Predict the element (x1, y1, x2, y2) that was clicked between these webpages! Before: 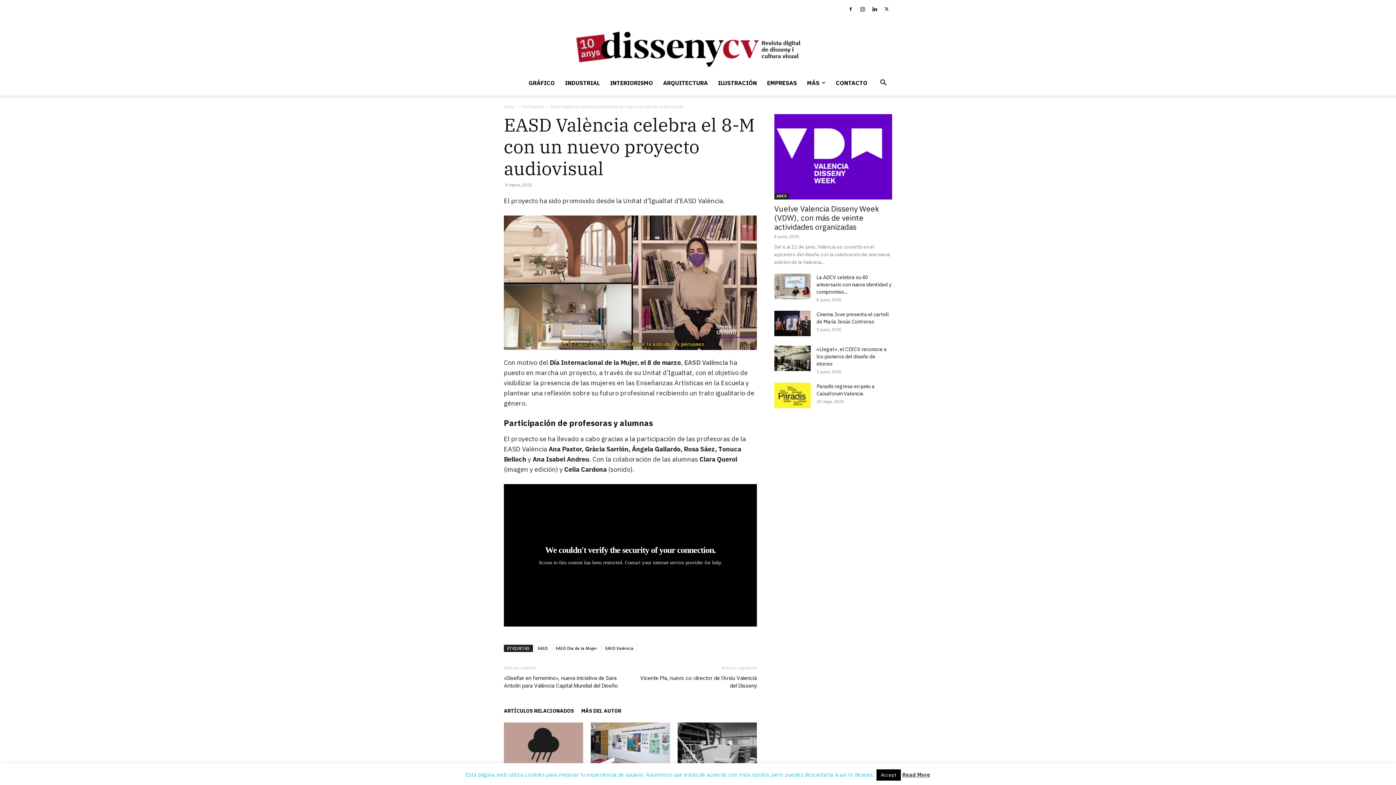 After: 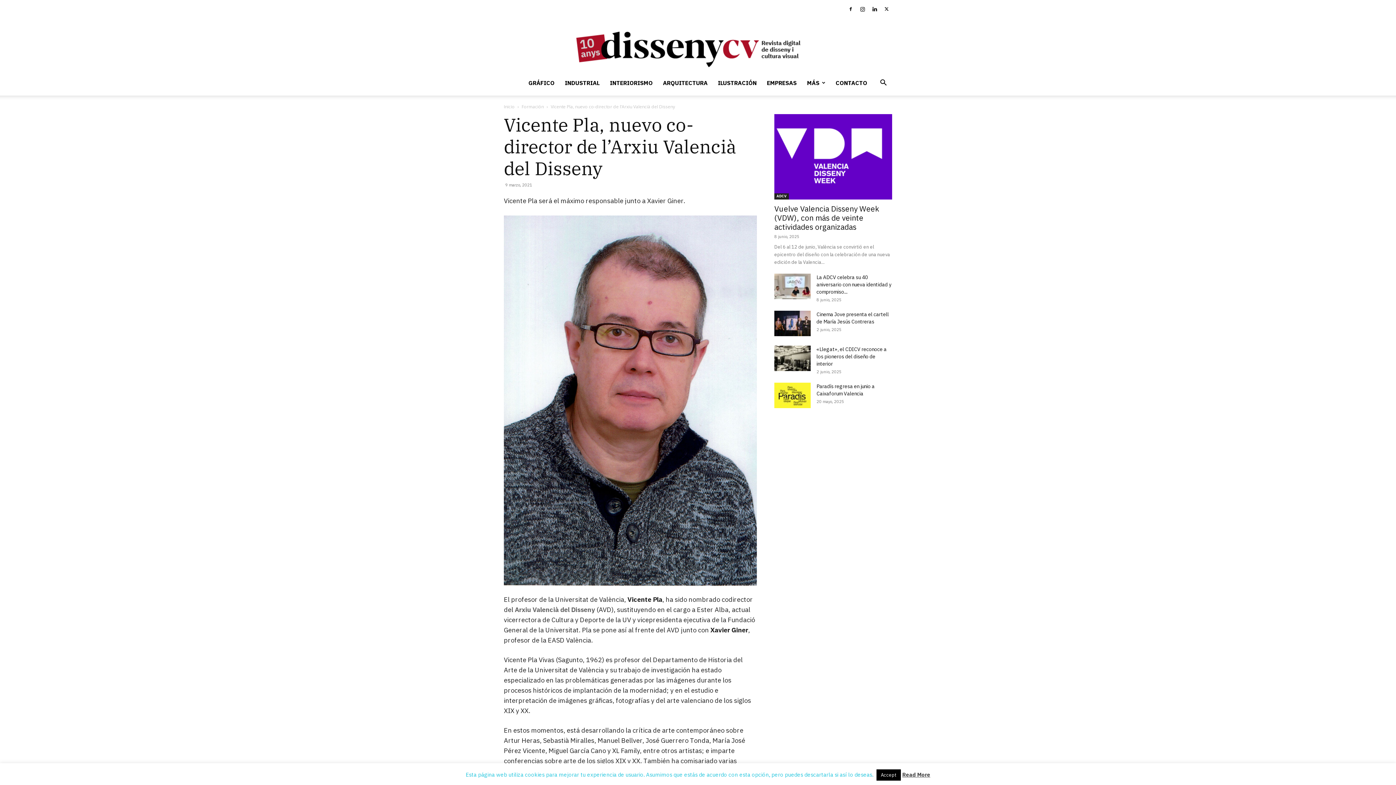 Action: label: Vicente Pla, nuevo co-director de l’Arxiu Valencià del Disseny bbox: (639, 674, 757, 690)